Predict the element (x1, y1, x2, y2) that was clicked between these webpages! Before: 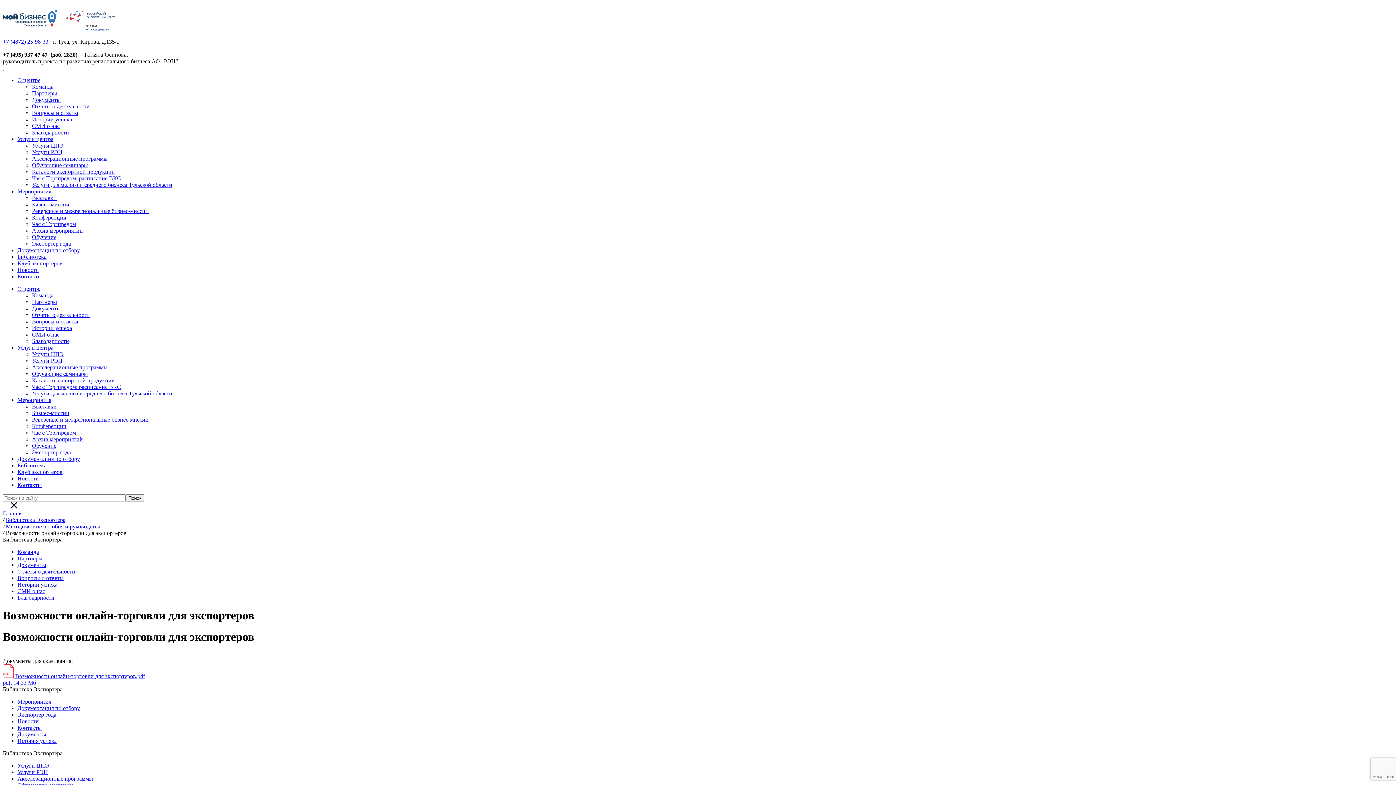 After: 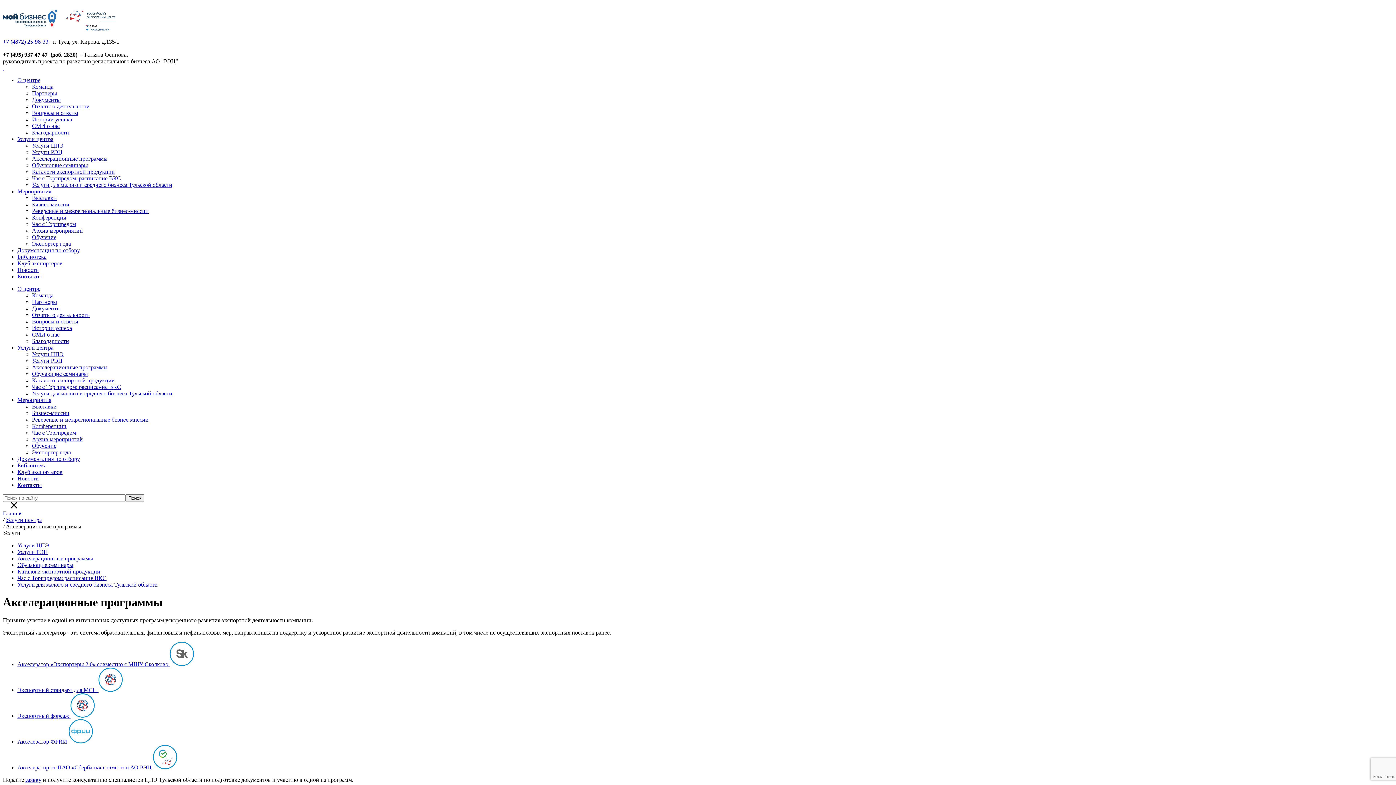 Action: bbox: (17, 776, 93, 782) label: Акселерационные программы